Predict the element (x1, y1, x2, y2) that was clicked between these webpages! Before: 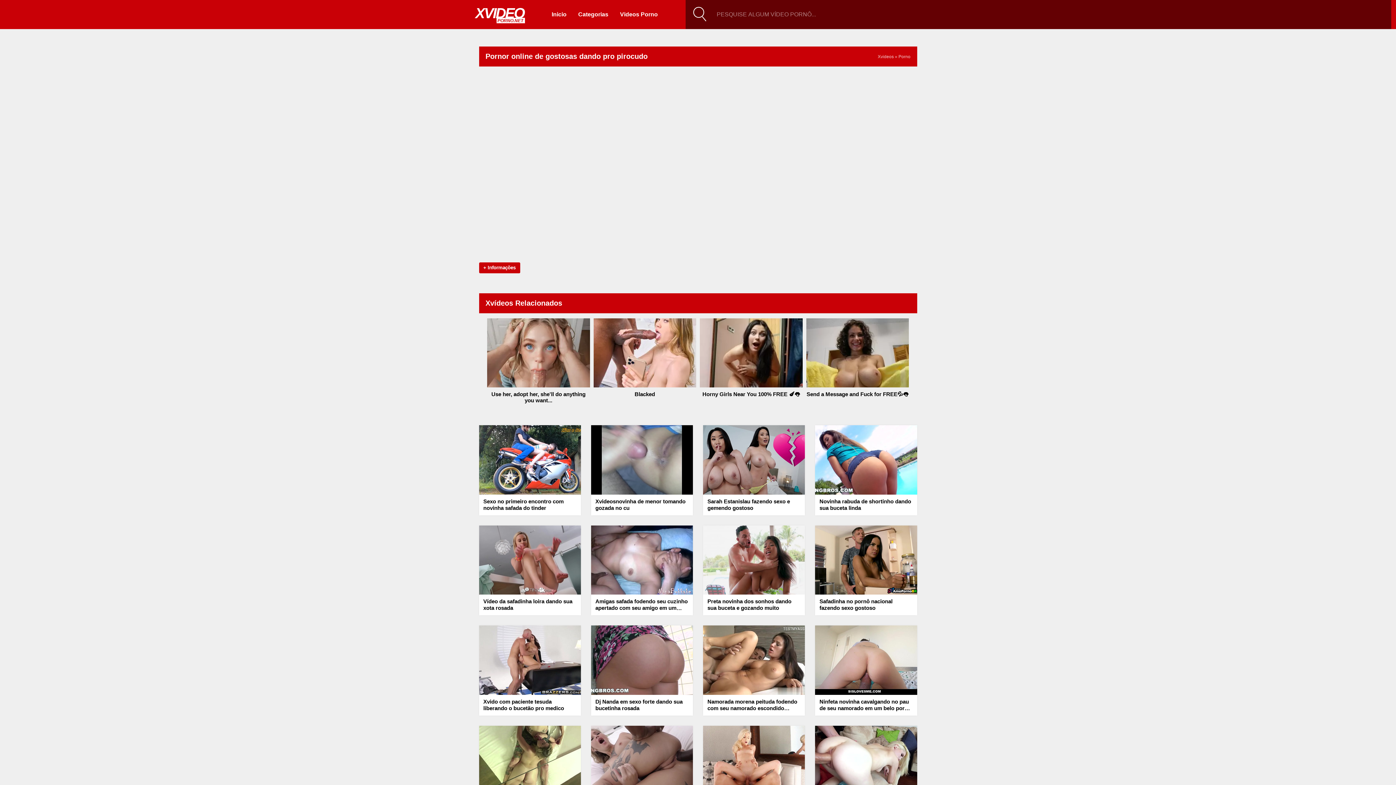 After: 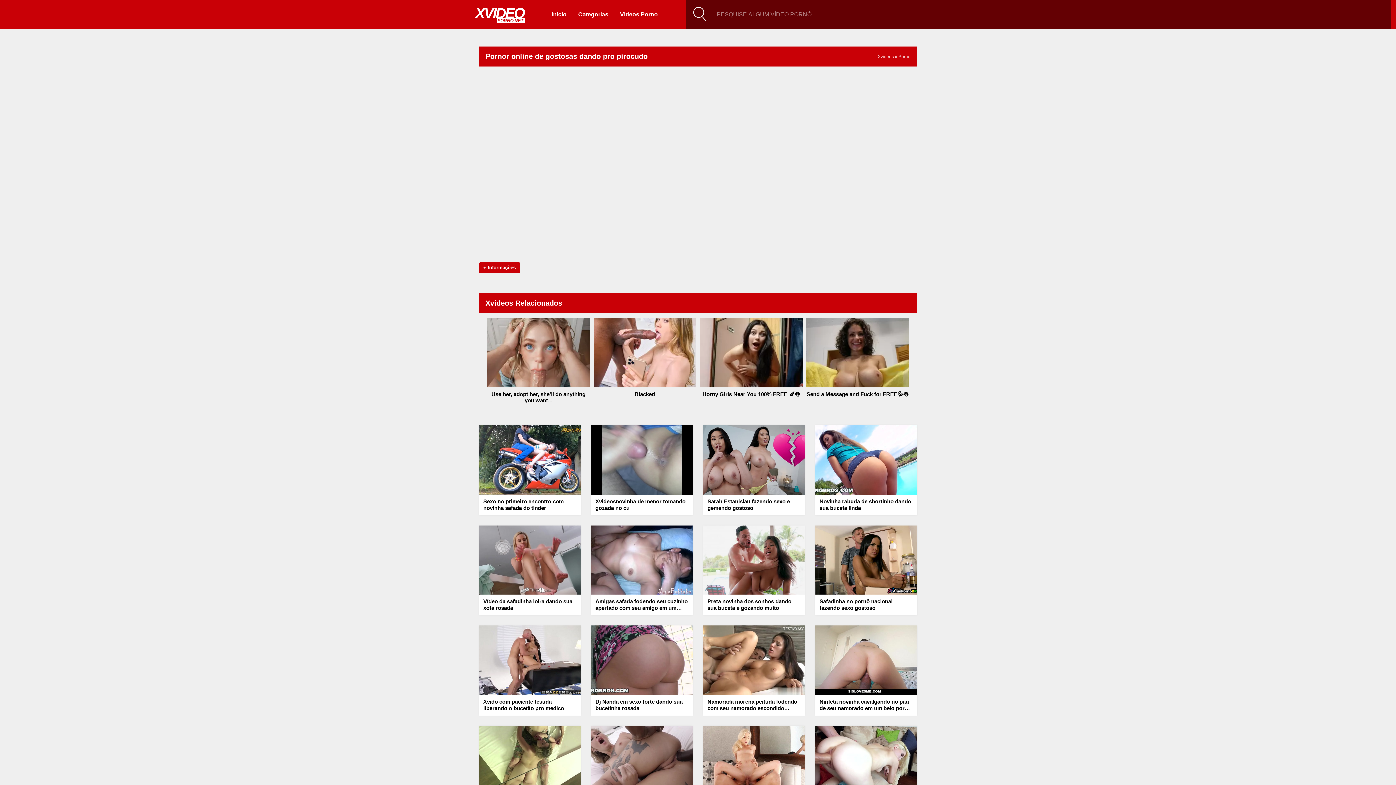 Action: label: Send a Message and Fuck for FREE💦👅 bbox: (806, 318, 909, 420)